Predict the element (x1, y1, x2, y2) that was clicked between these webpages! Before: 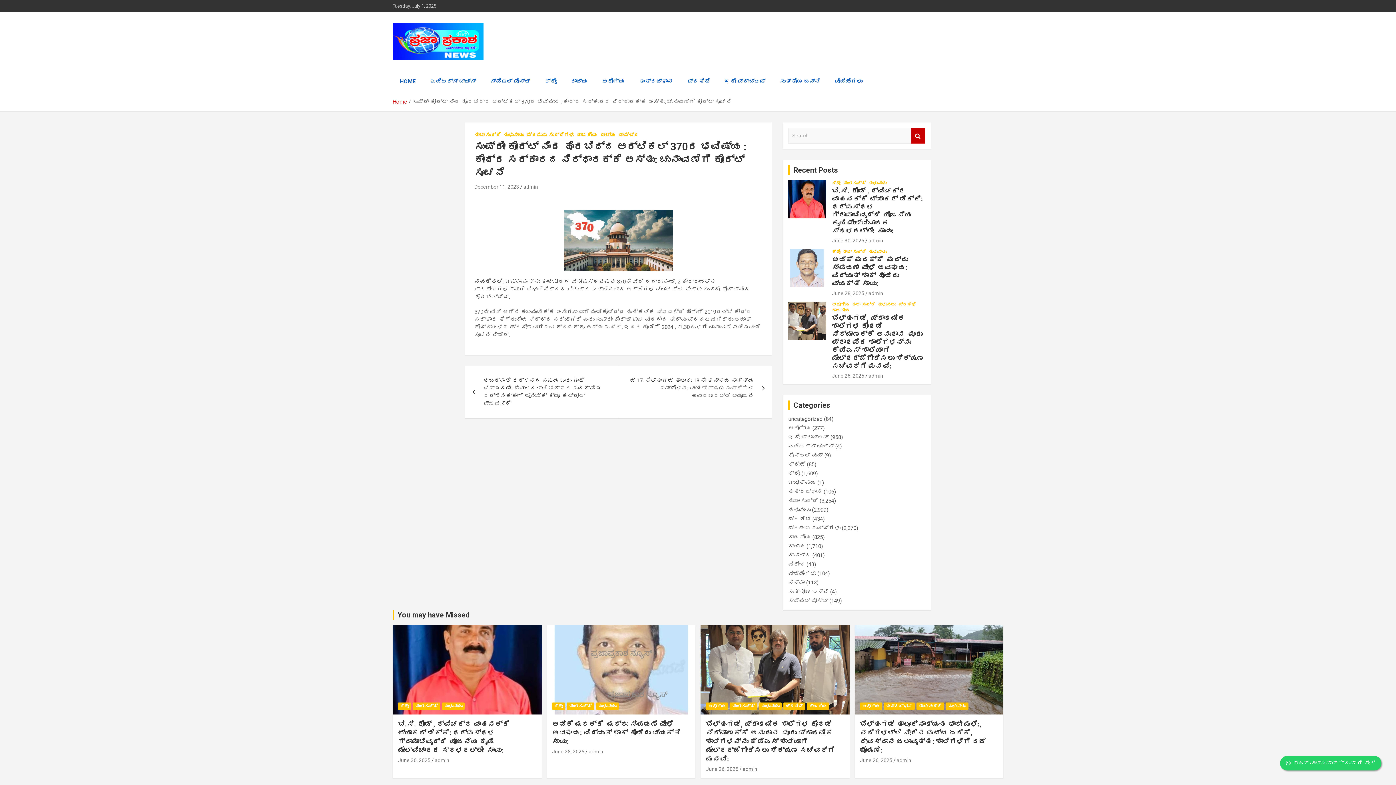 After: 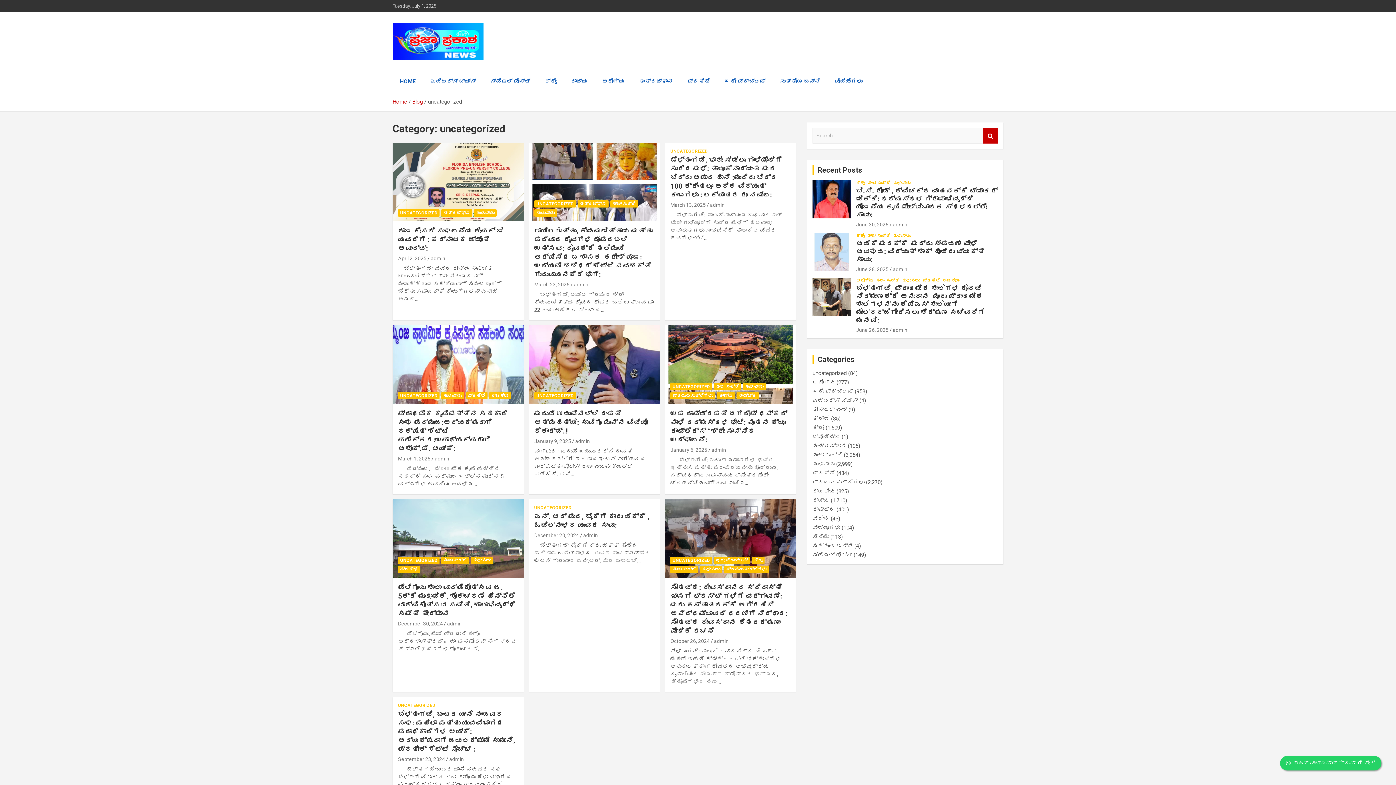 Action: label: uncategorized bbox: (788, 416, 822, 422)